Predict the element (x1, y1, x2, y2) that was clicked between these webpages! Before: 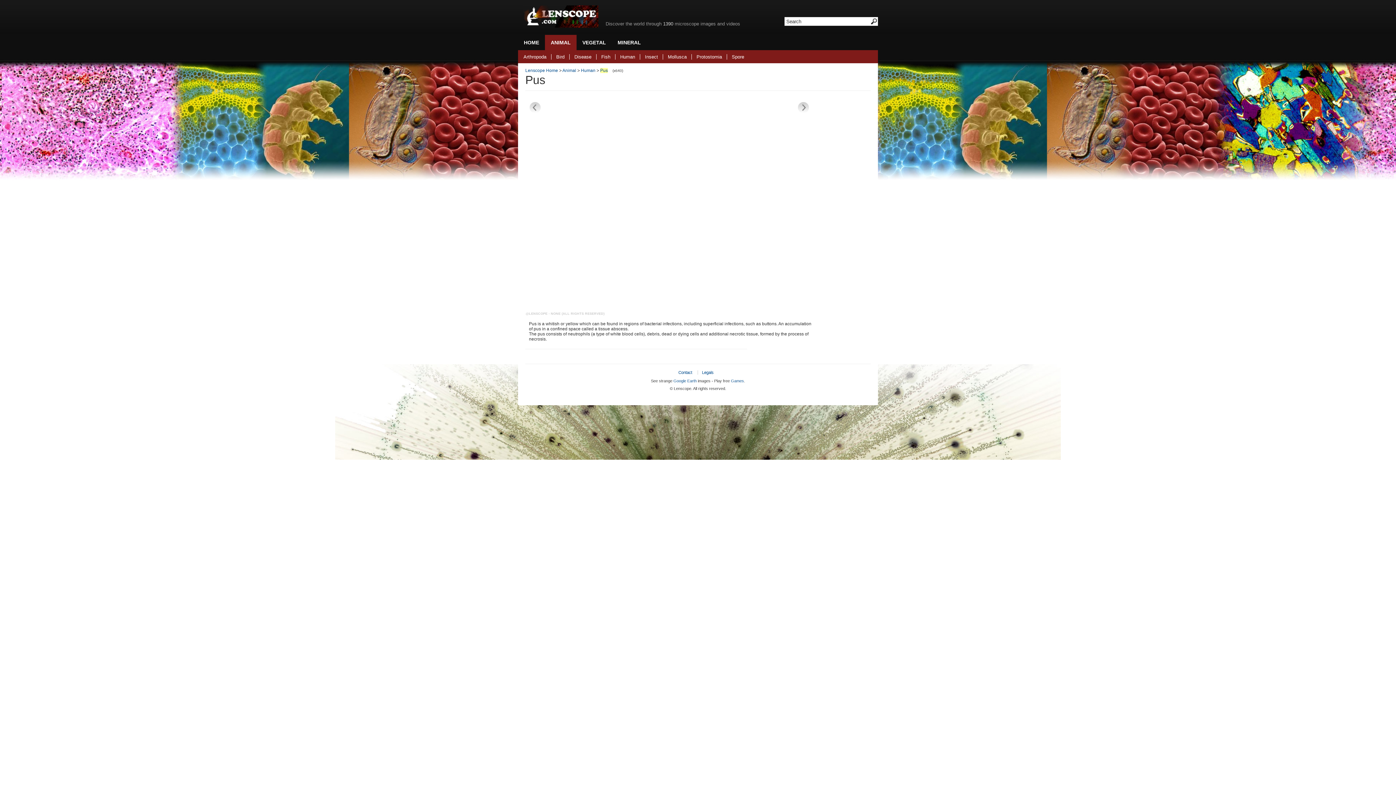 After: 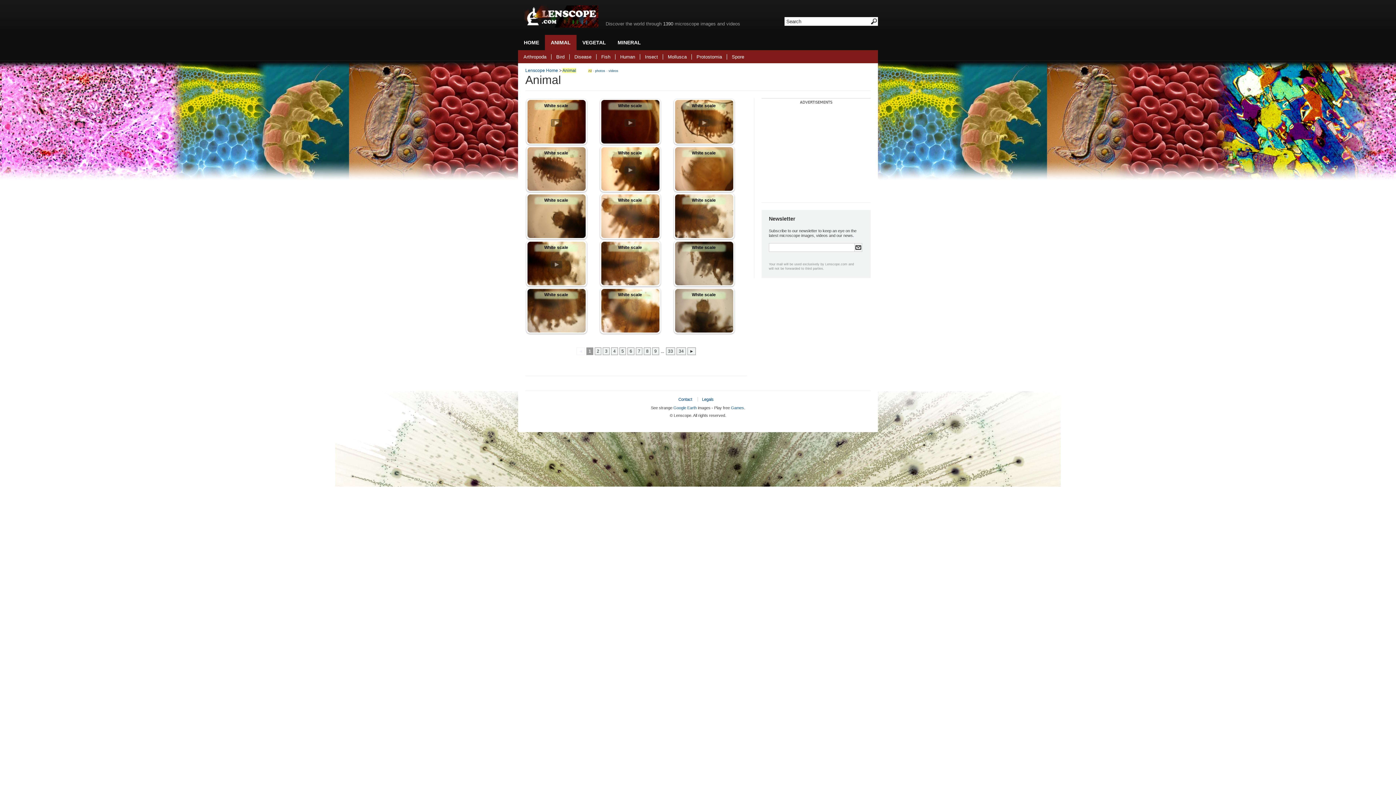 Action: label: Animal bbox: (562, 67, 576, 72)